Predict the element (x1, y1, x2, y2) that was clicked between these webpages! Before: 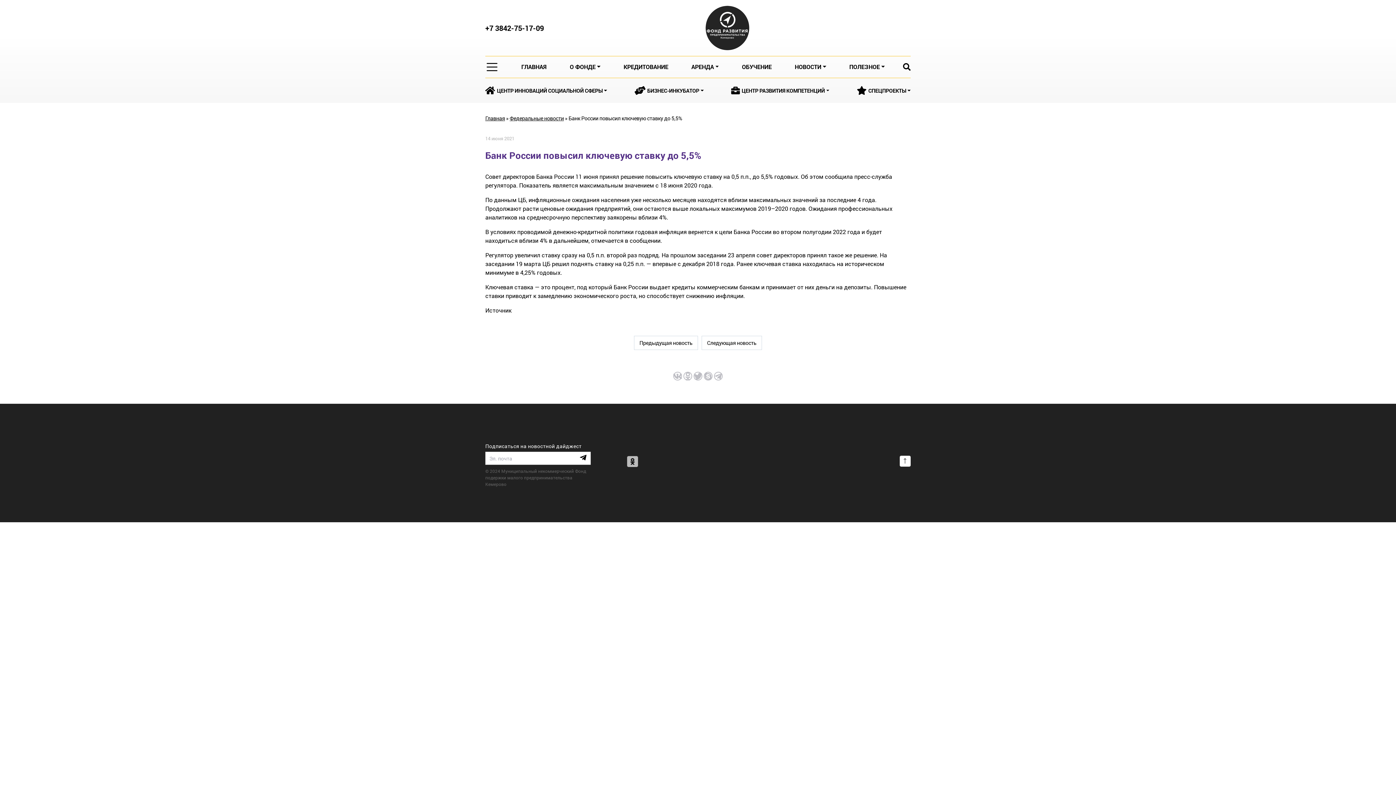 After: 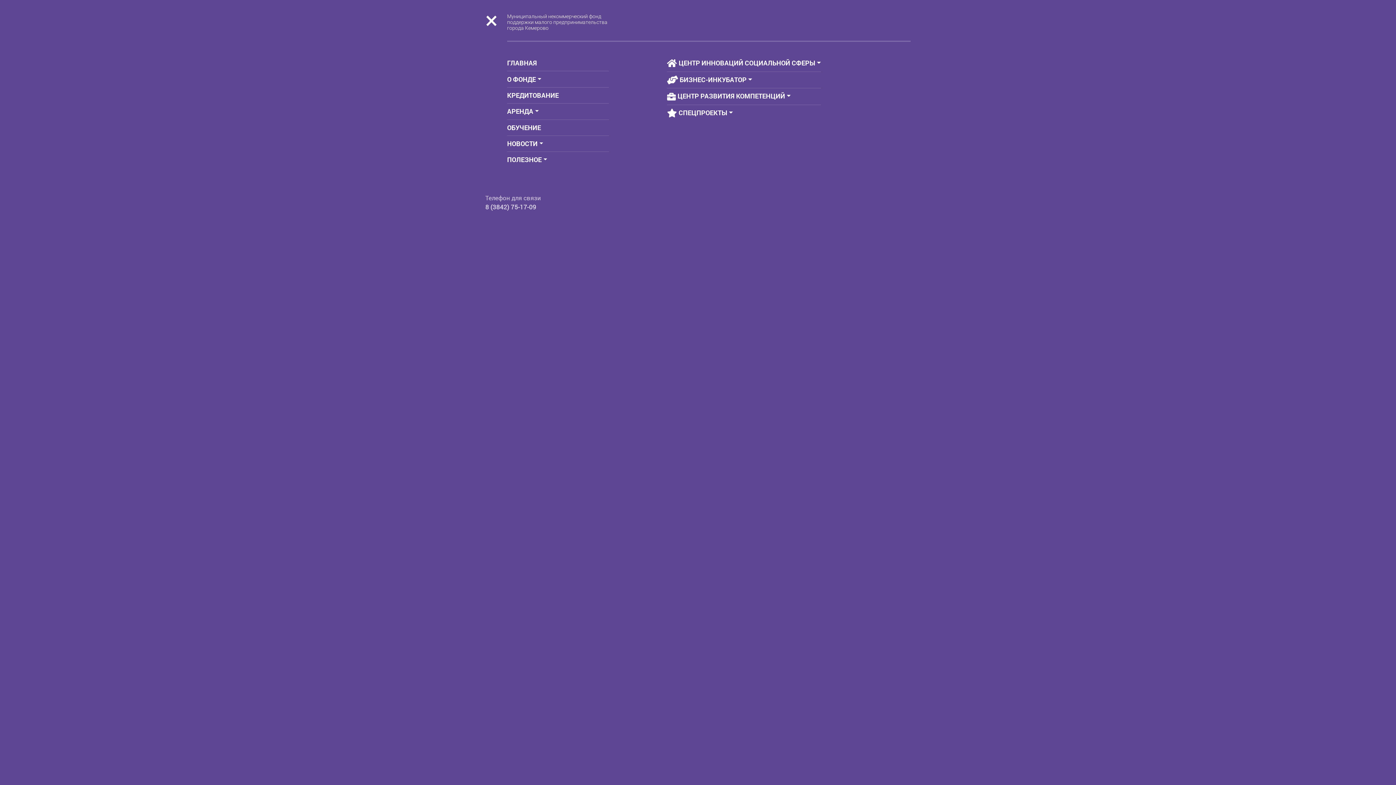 Action: bbox: (485, 60, 503, 73)